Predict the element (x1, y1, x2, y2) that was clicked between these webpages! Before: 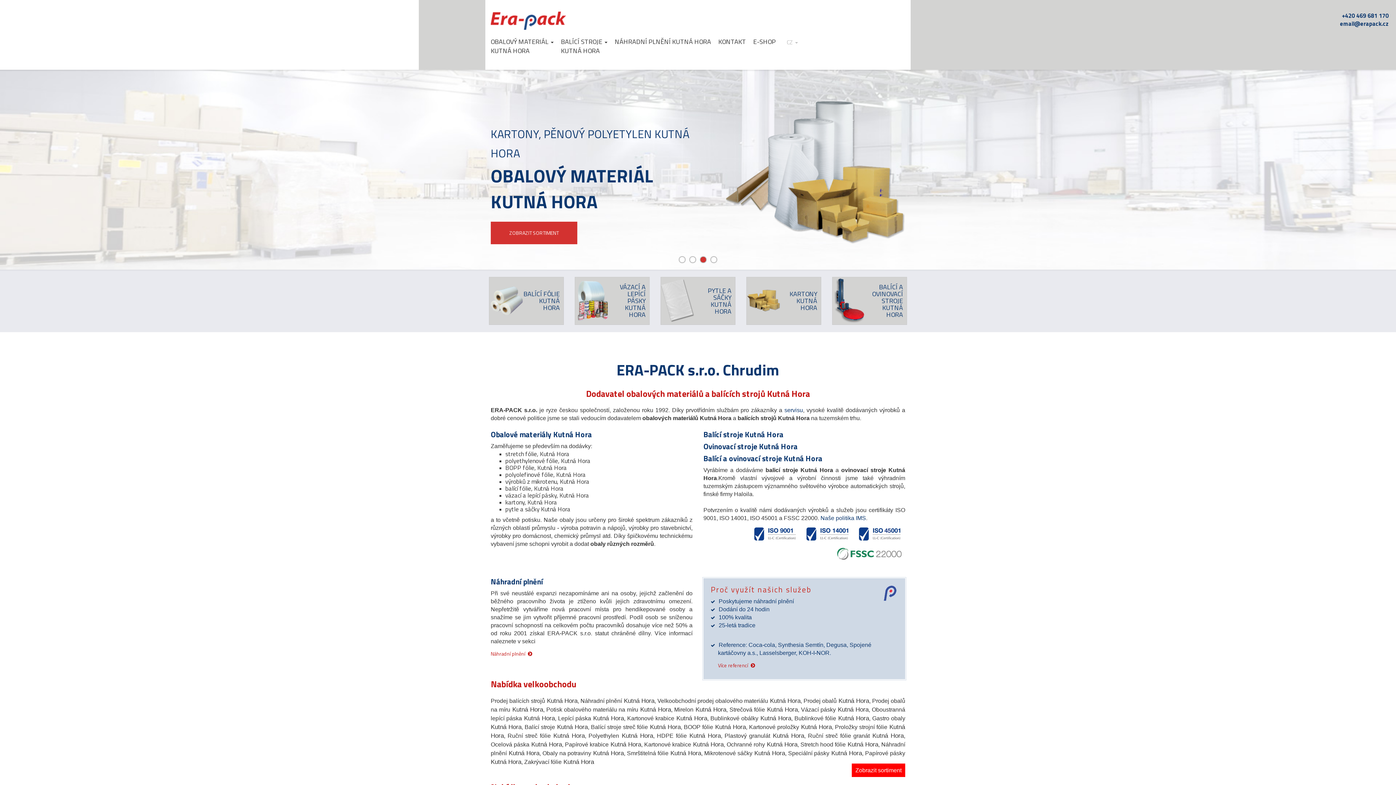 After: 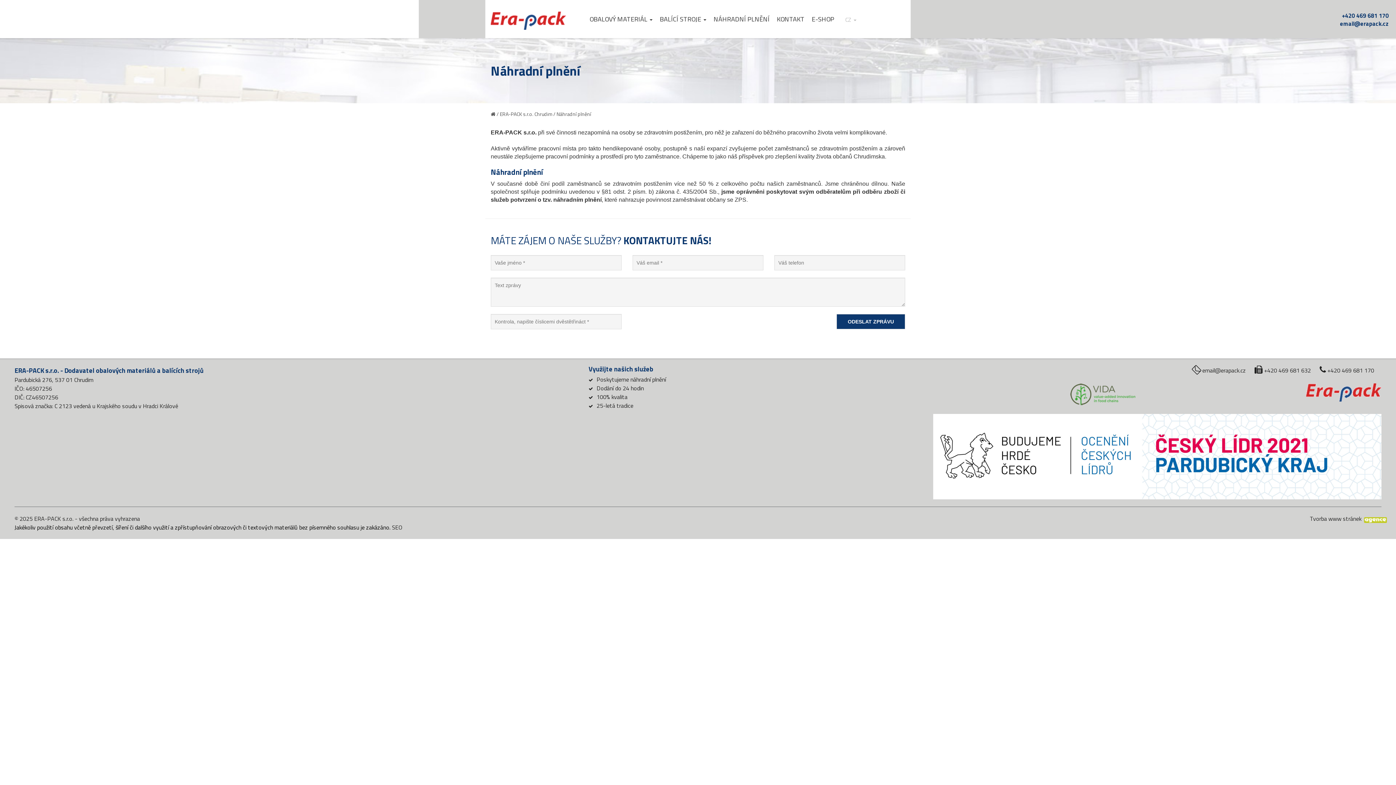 Action: bbox: (614, 37, 711, 46) label: NÁHRADNÍ PLNĚNÍ KUTNÁ HORA